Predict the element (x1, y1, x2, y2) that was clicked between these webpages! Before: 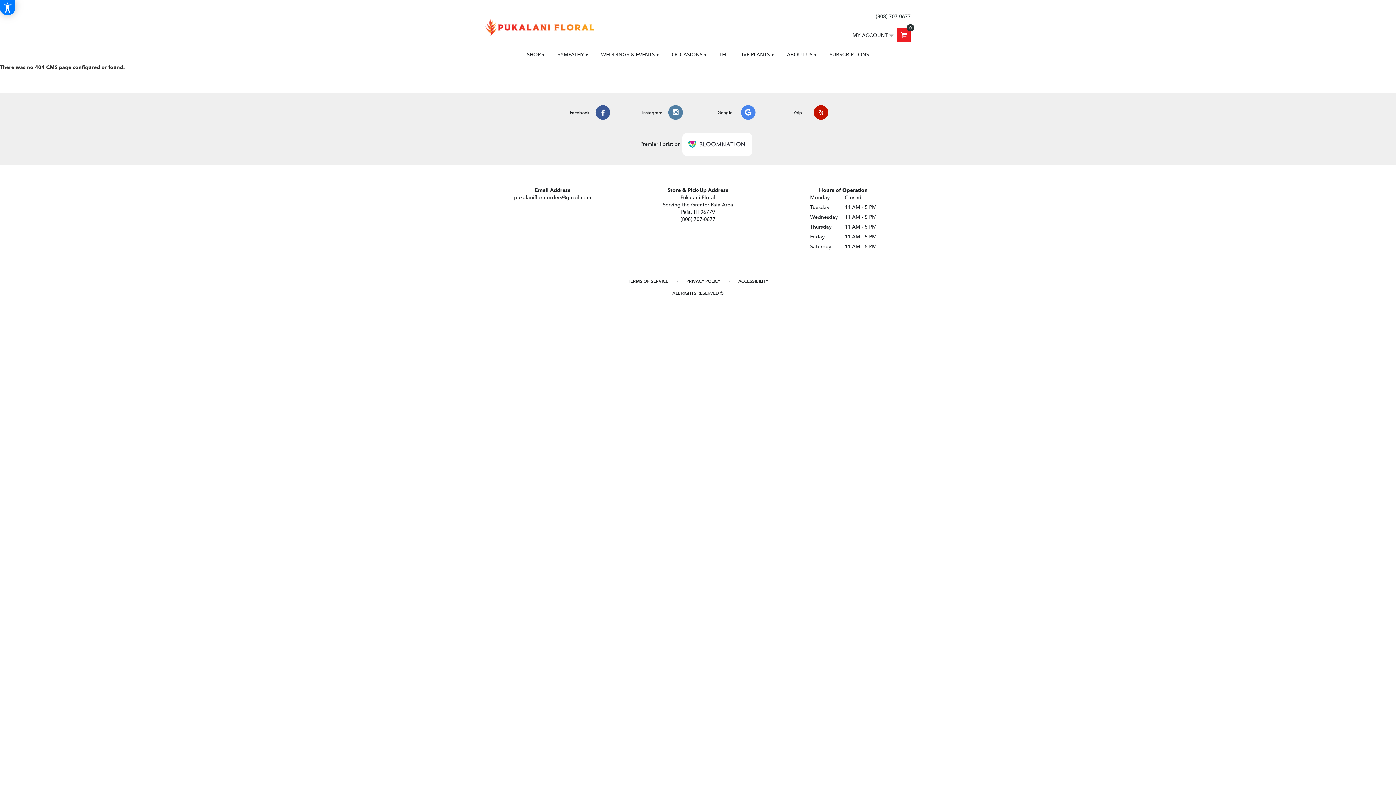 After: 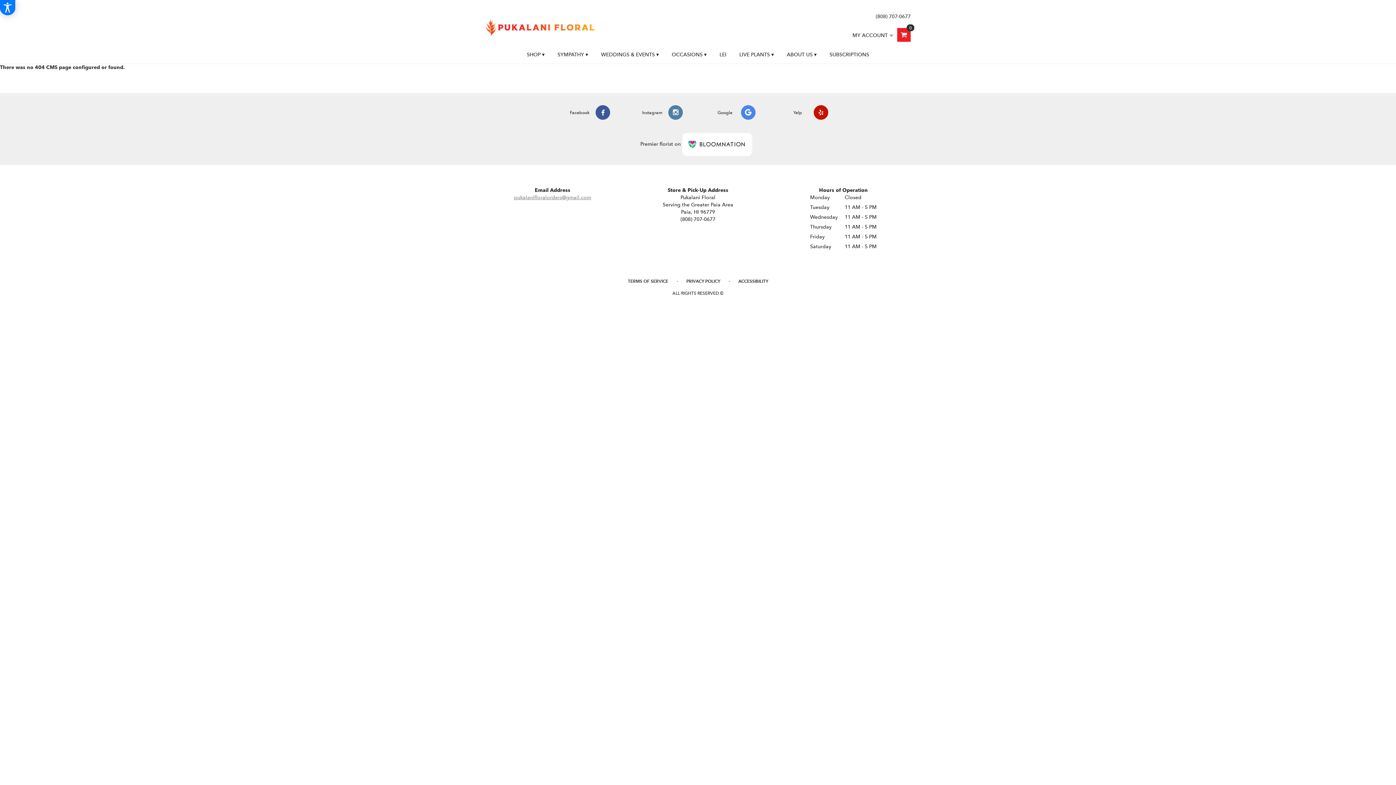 Action: bbox: (514, 194, 591, 201) label: pukalanifloralorders@gmail.com